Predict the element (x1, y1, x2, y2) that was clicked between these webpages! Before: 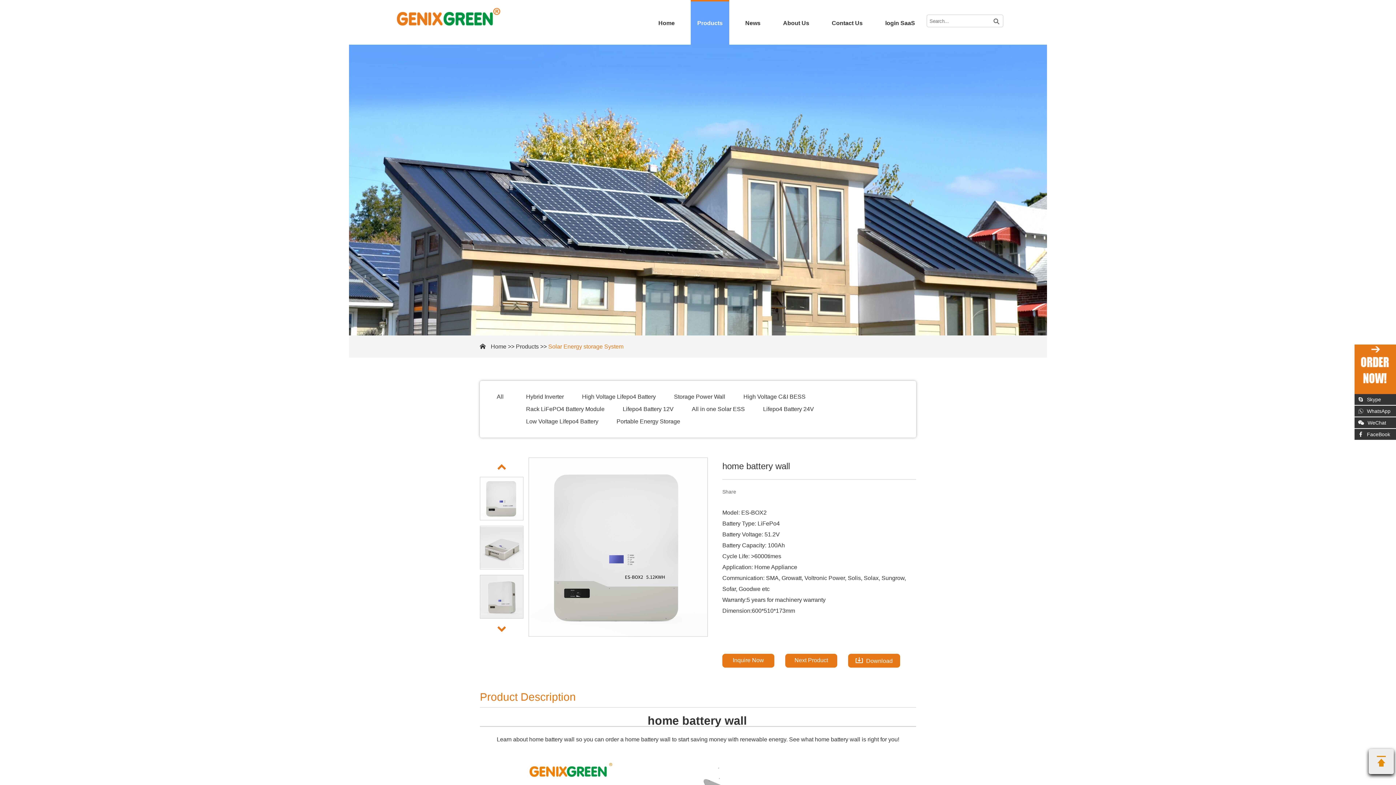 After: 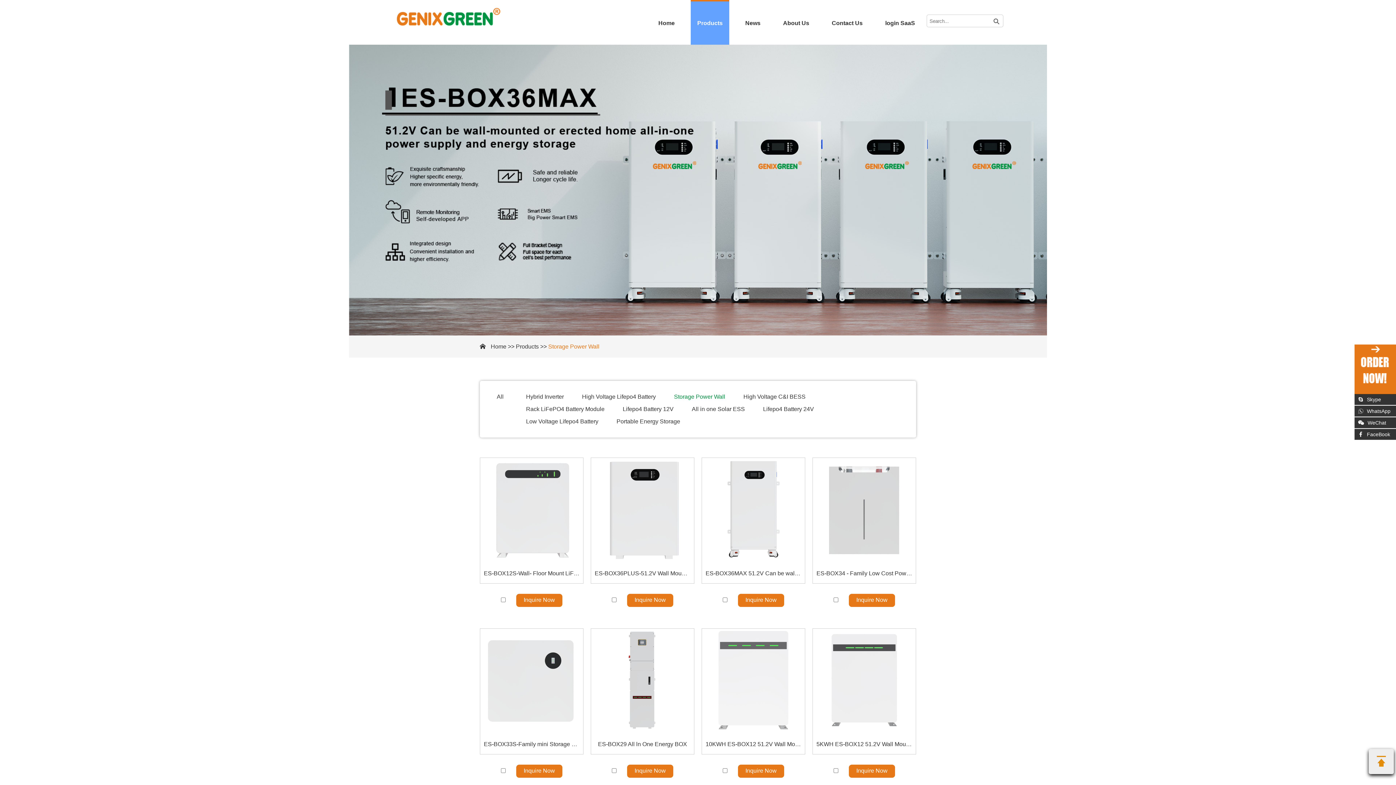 Action: bbox: (674, 390, 725, 403) label: Storage Power Wall